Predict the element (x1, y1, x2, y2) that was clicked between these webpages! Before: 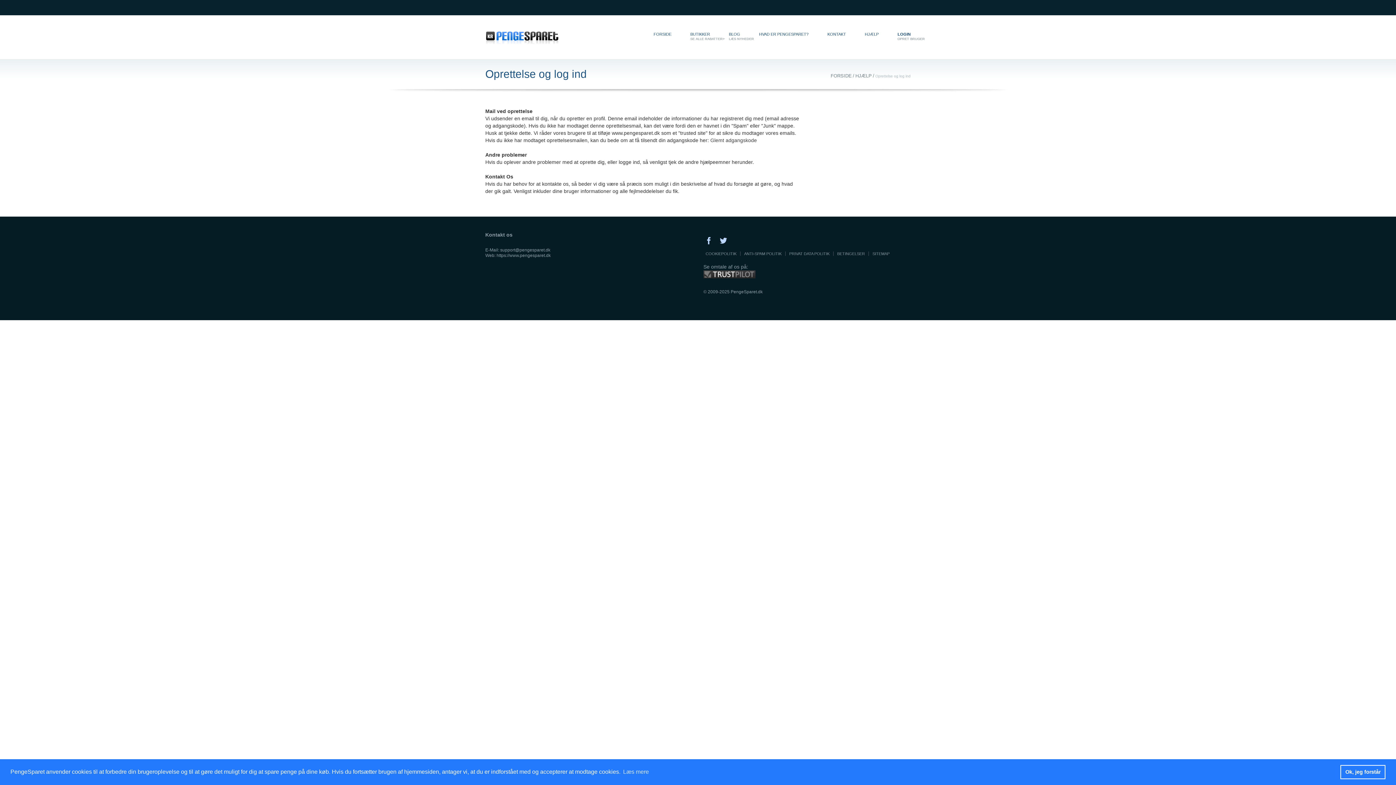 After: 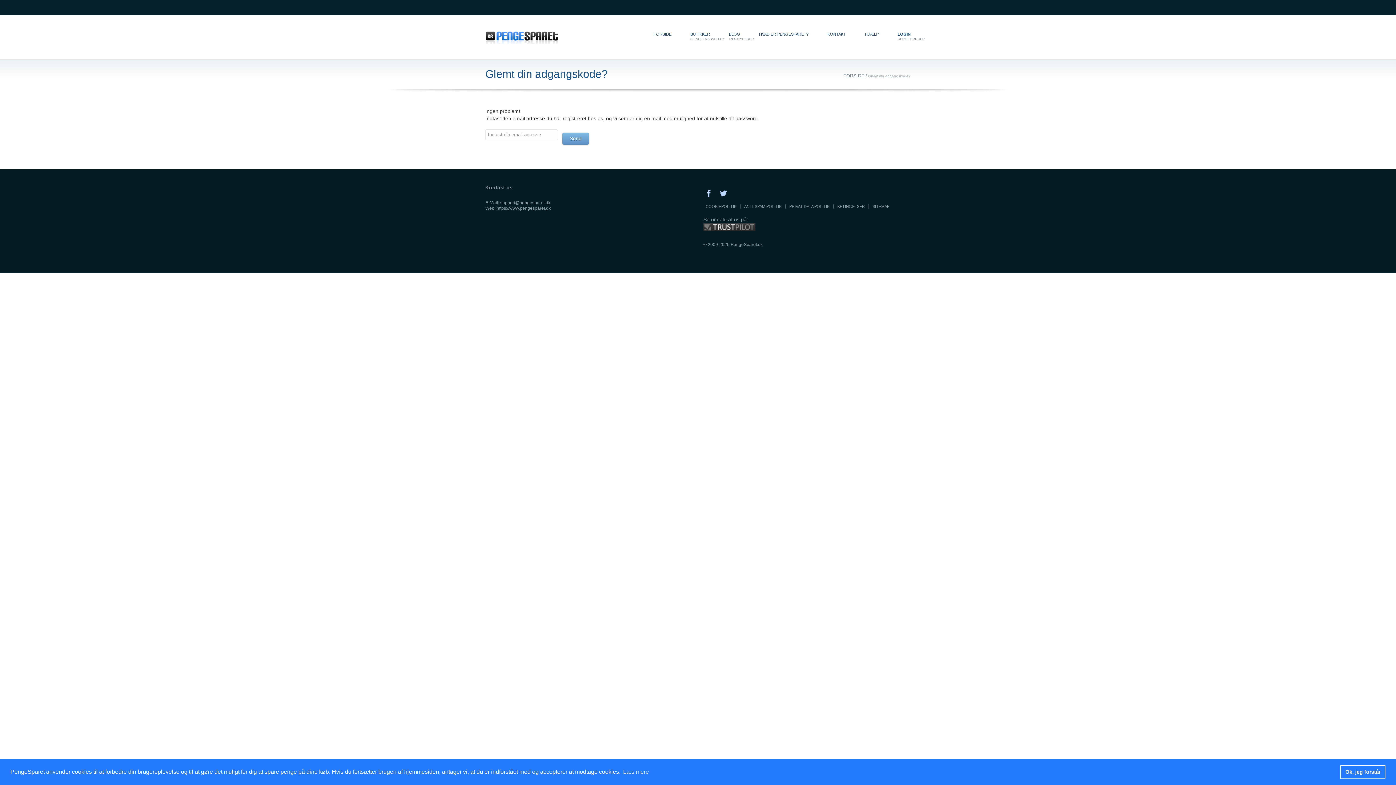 Action: bbox: (710, 137, 757, 143) label: Glemt adgangskode